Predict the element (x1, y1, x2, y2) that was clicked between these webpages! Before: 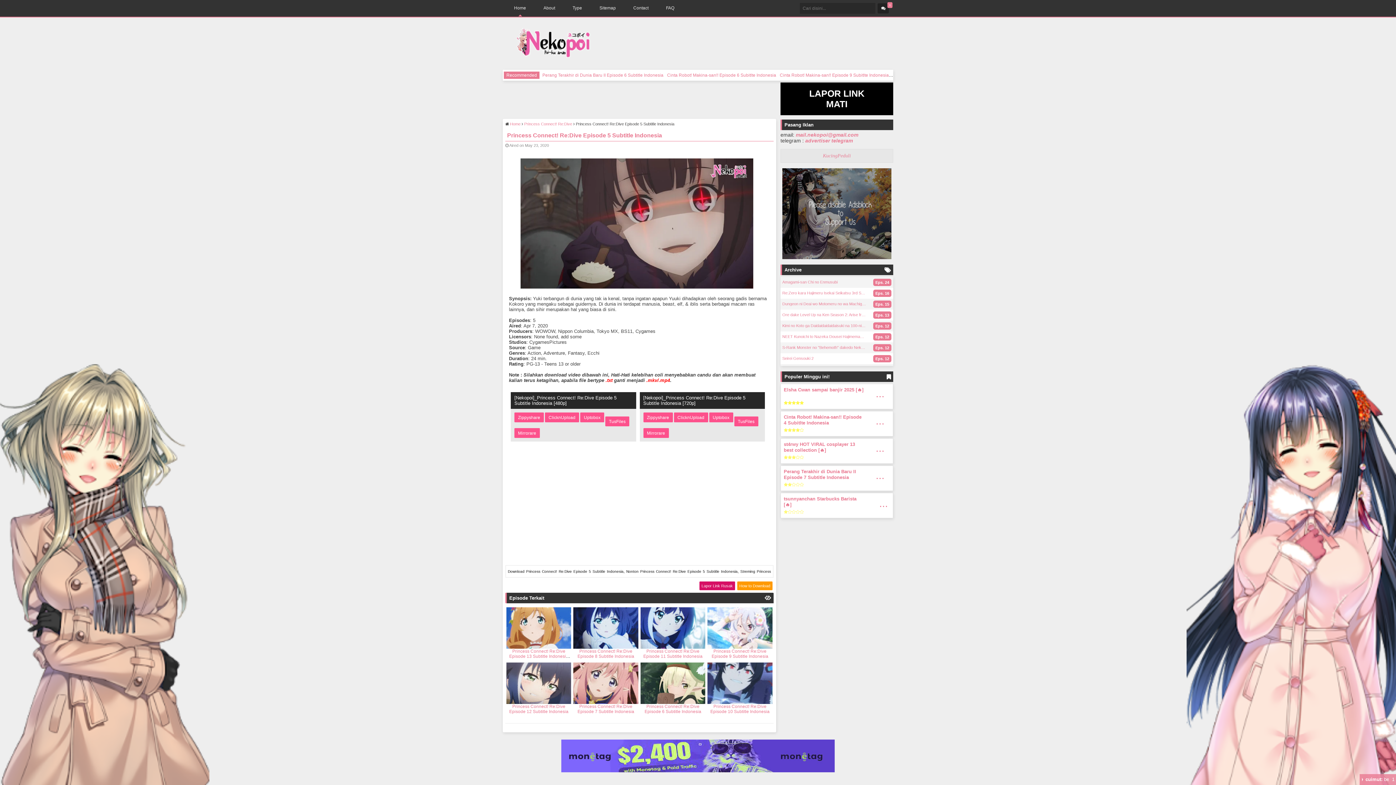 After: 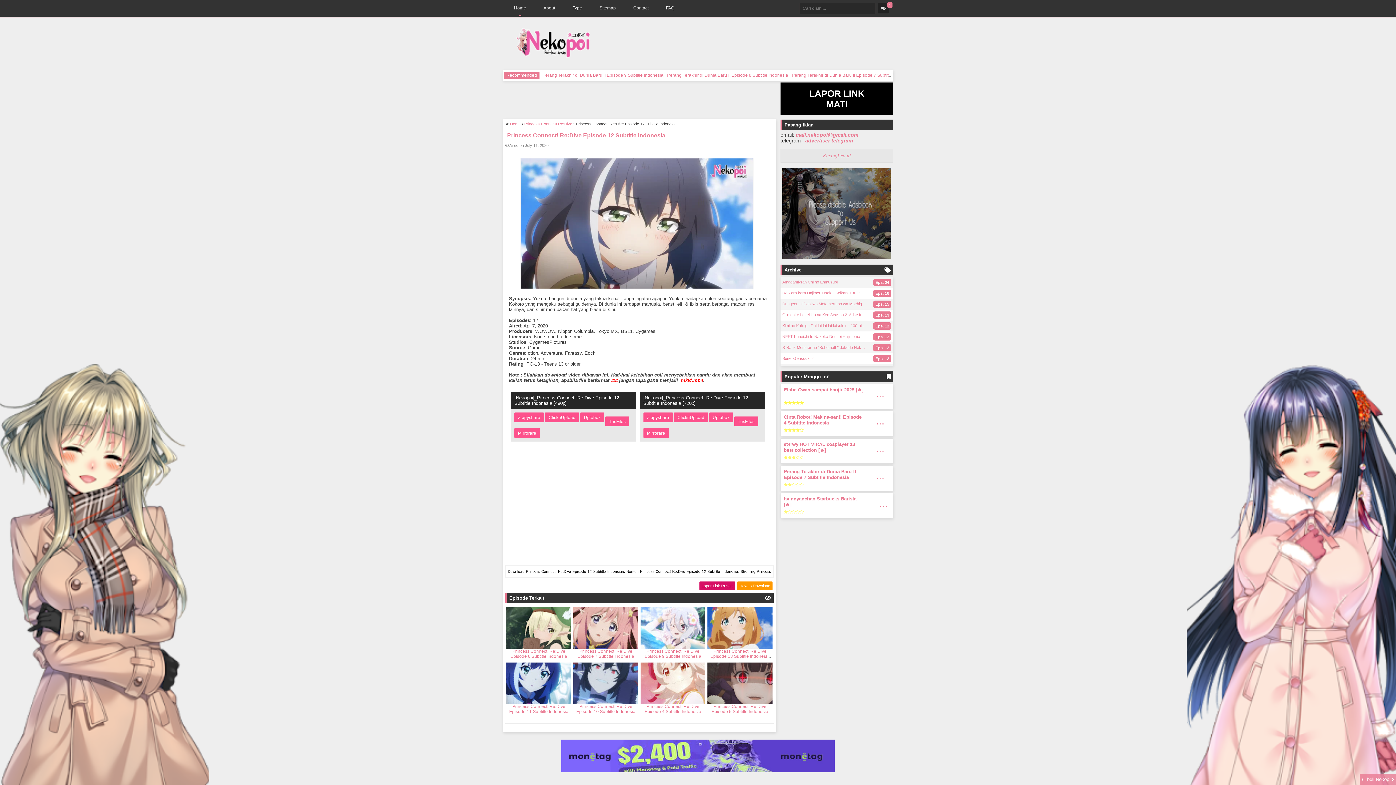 Action: bbox: (509, 704, 568, 714) label: Princess Connect! Re:Dive Episode 12 Subtitle Indonesia